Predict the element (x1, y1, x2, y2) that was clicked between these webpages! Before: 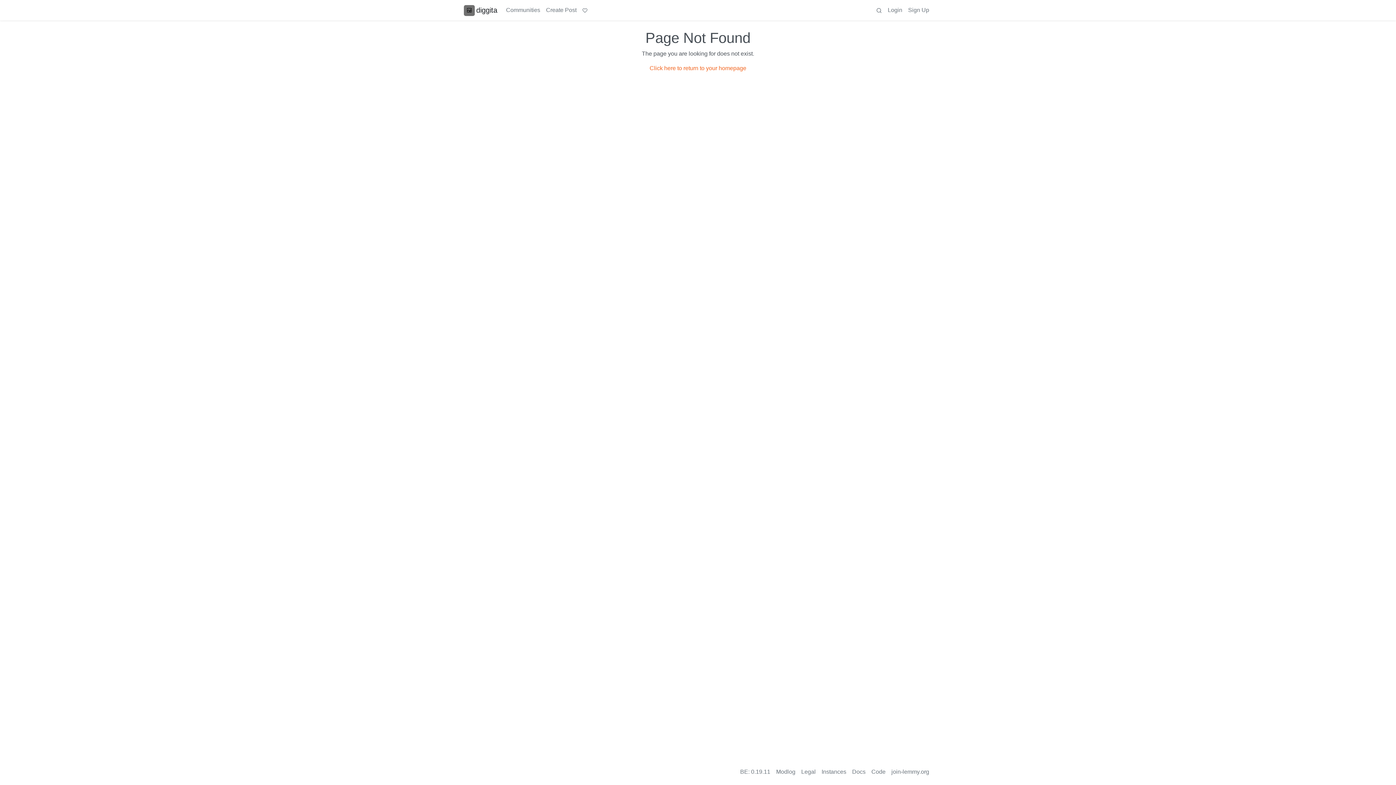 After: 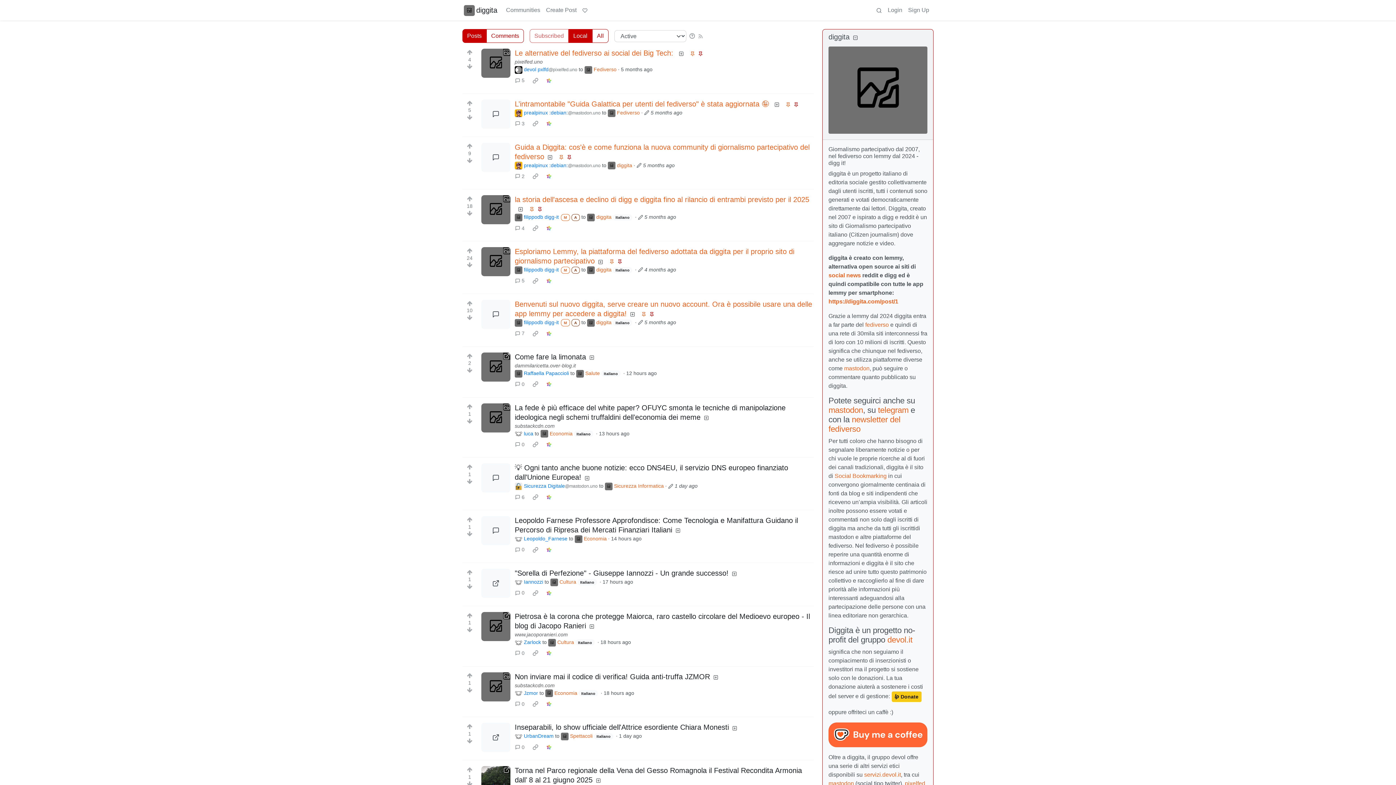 Action: bbox: (464, 2, 497, 17) label: diggita